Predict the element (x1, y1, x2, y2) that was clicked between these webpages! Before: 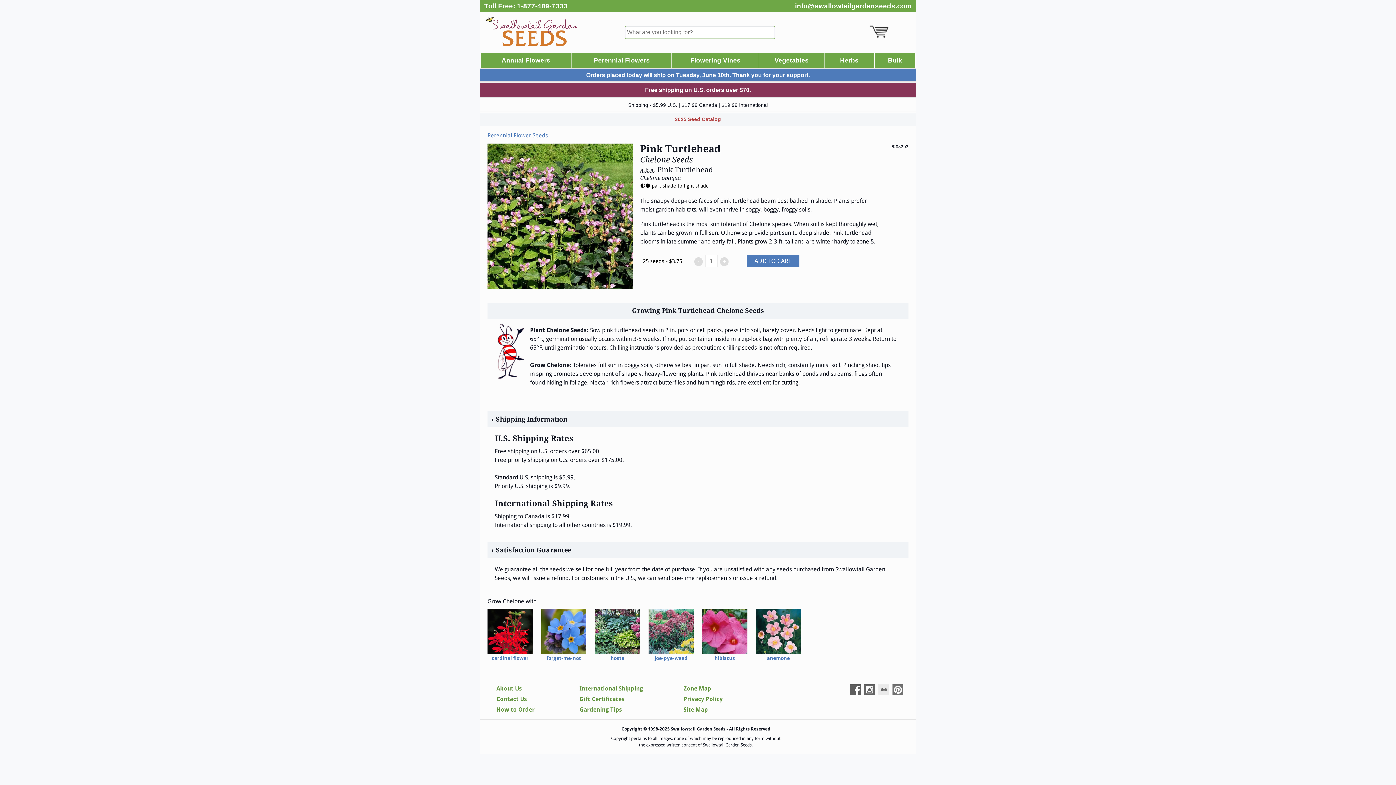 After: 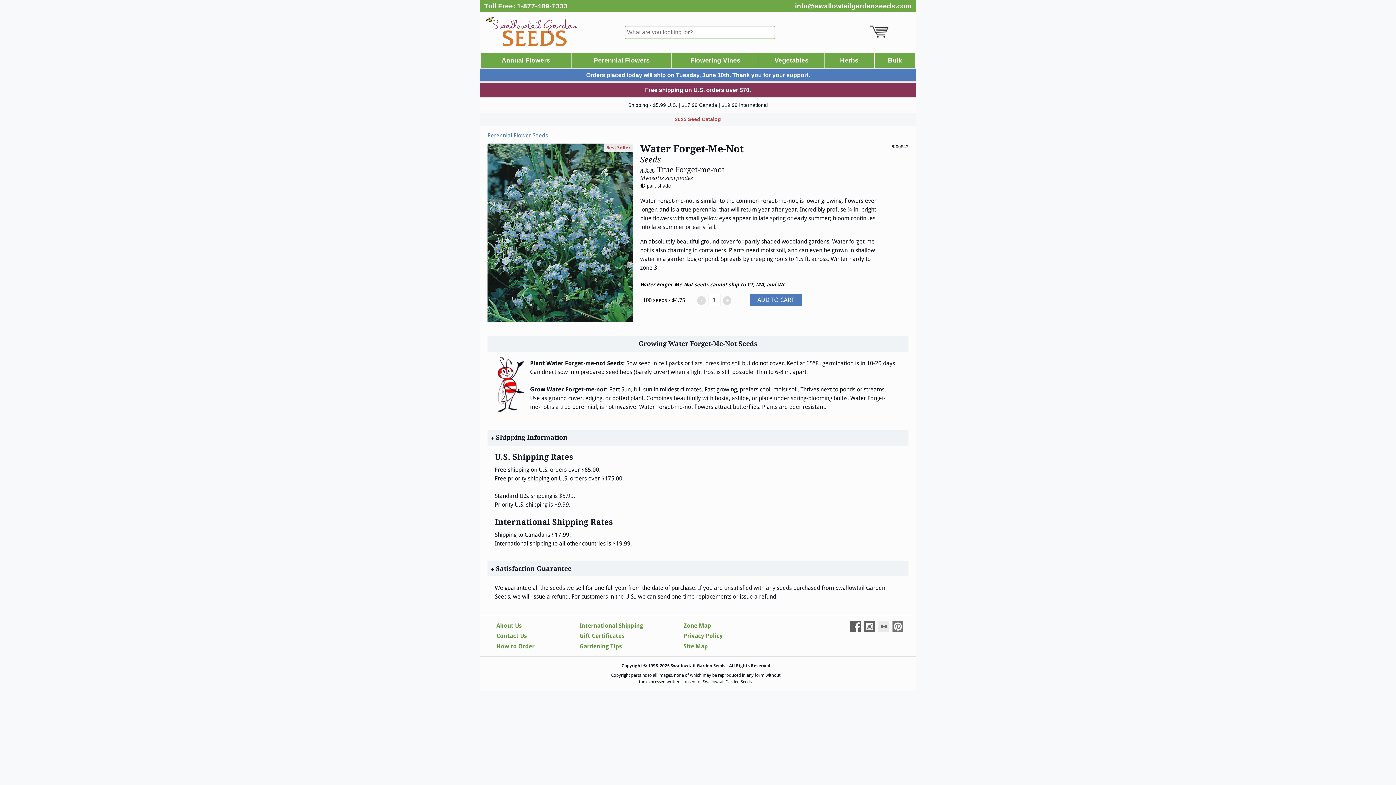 Action: bbox: (541, 609, 586, 661) label: forget-me-not